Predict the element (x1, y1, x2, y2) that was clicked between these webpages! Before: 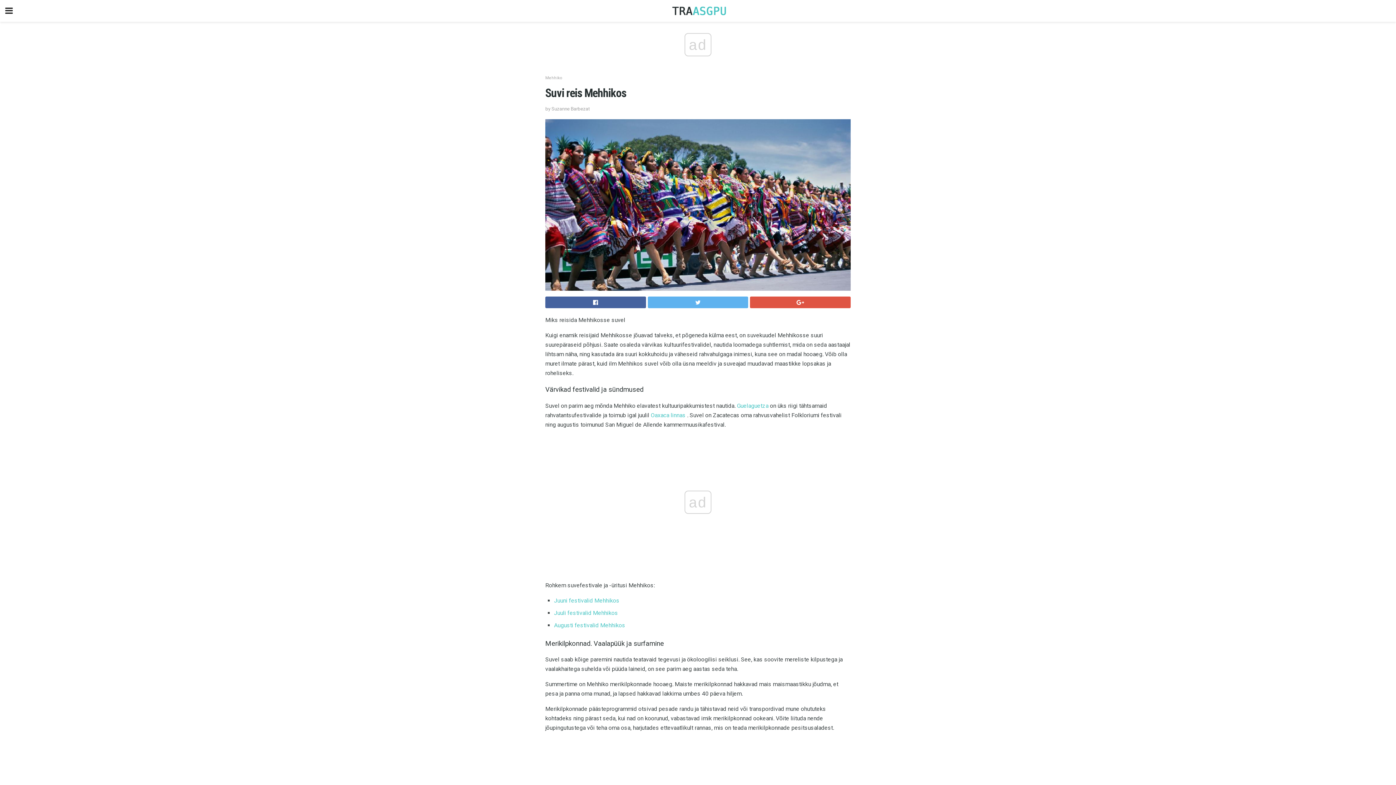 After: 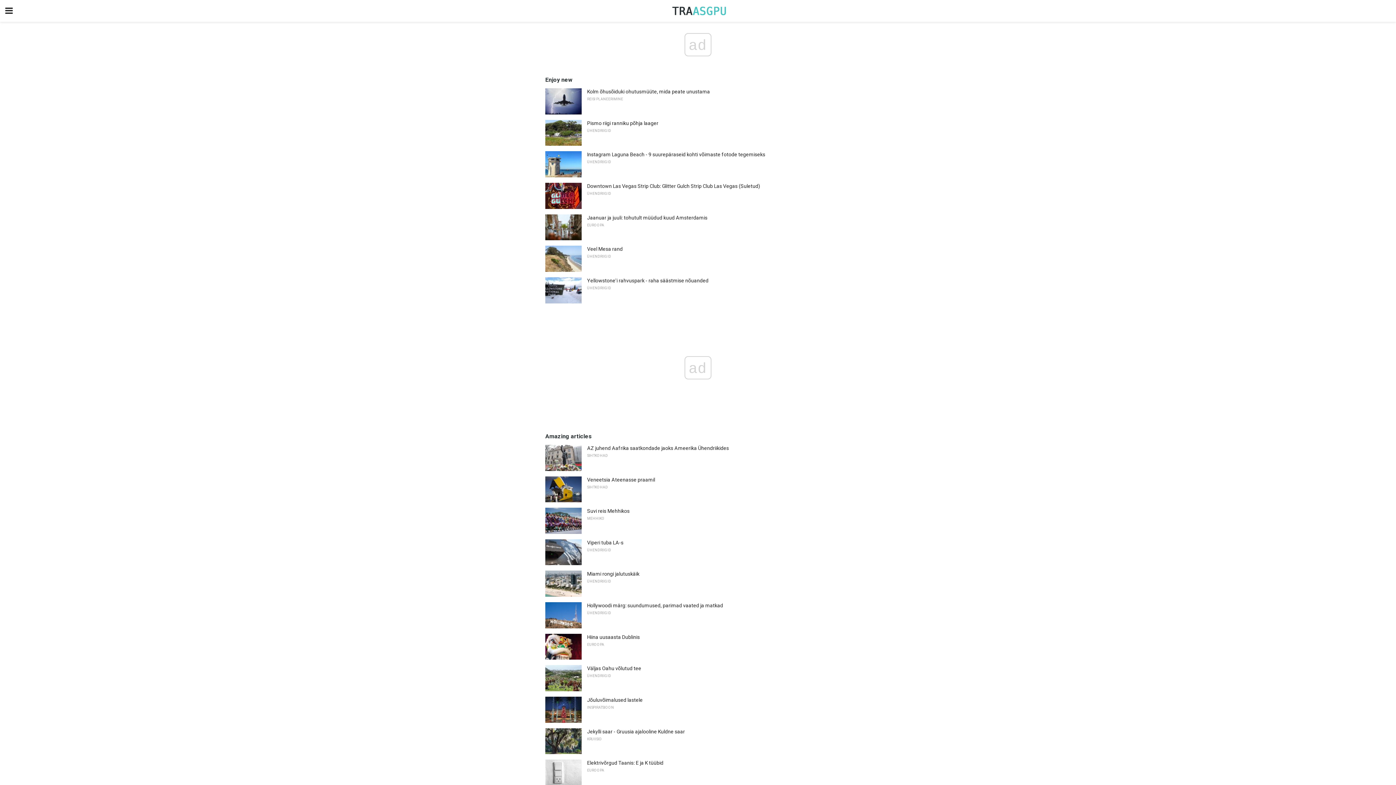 Action: bbox: (0, 0, 1396, 21)